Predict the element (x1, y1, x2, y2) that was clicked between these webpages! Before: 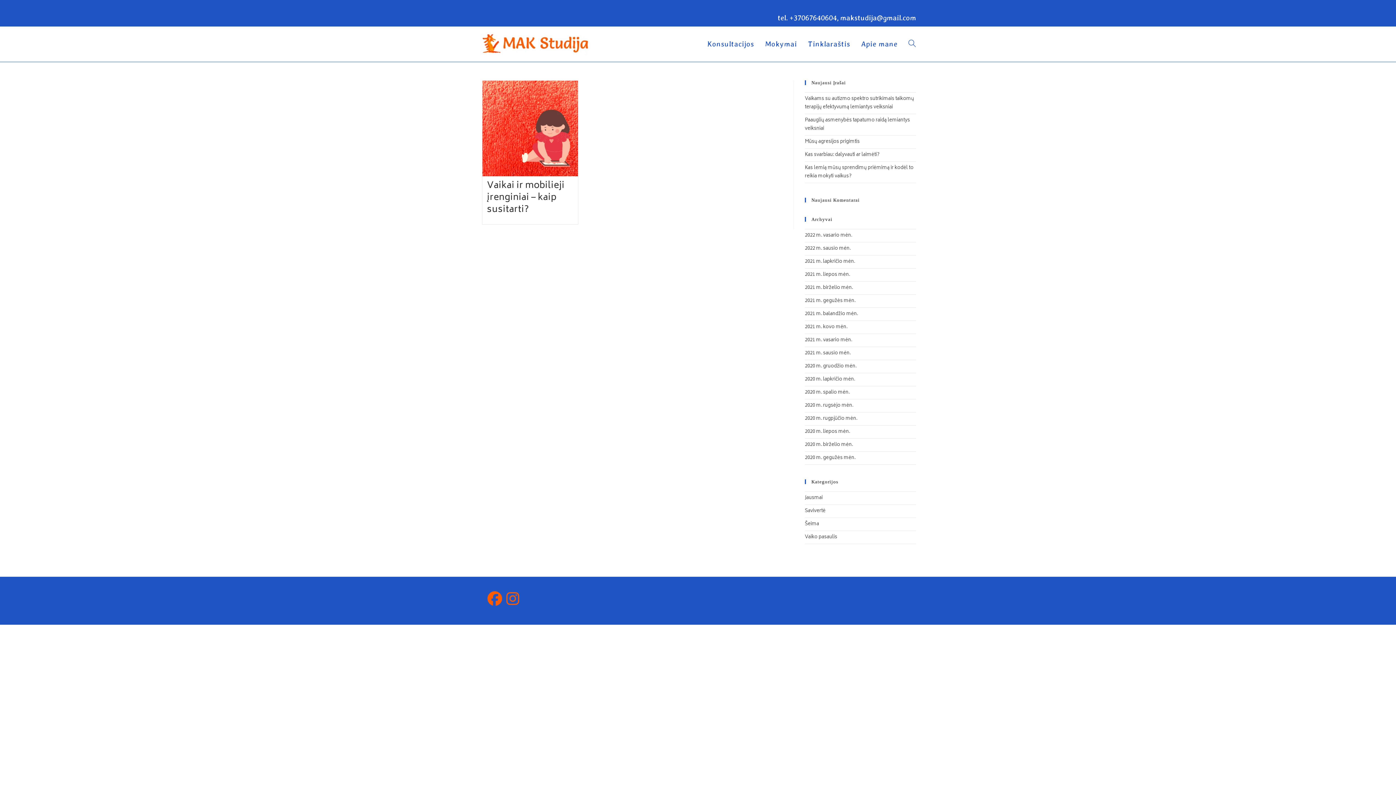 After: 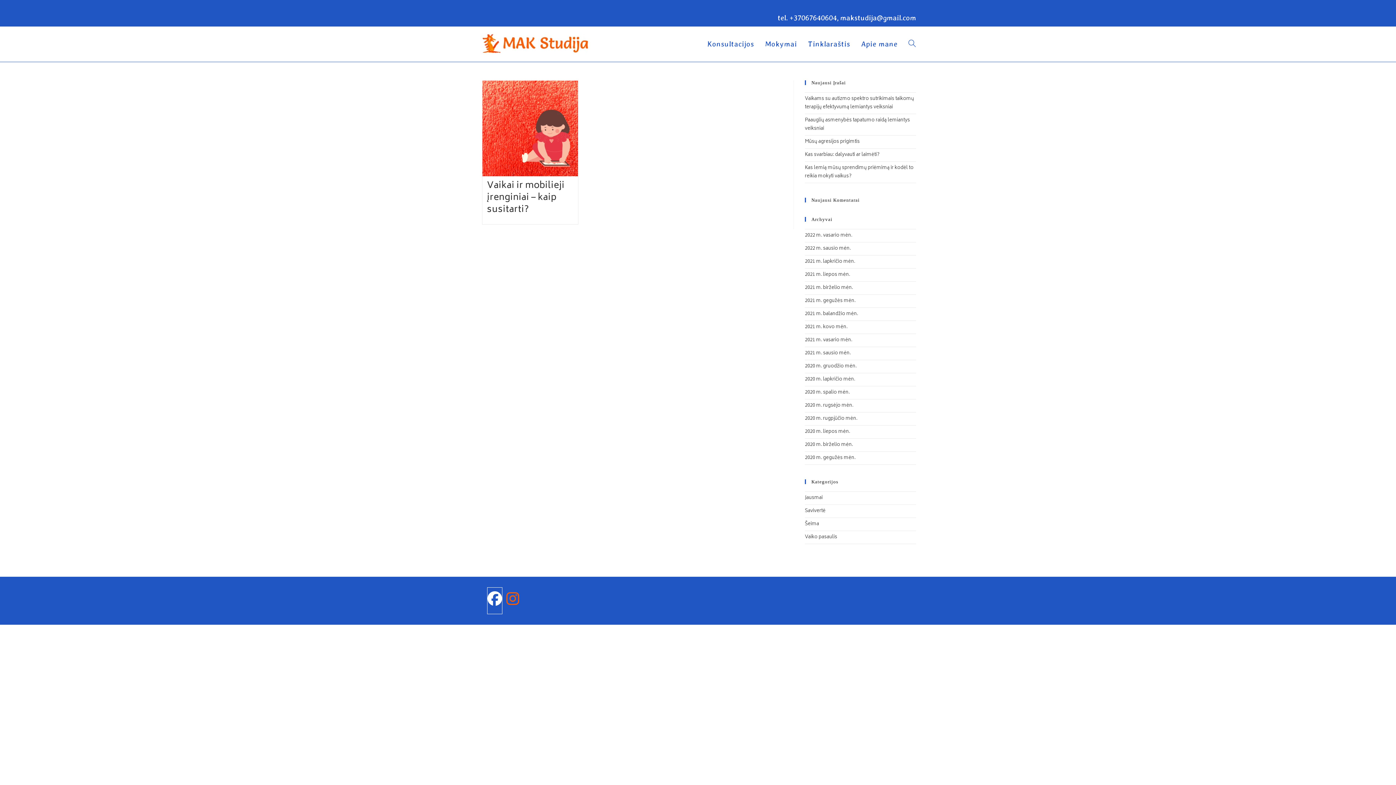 Action: bbox: (487, 588, 502, 614) label: Facebook